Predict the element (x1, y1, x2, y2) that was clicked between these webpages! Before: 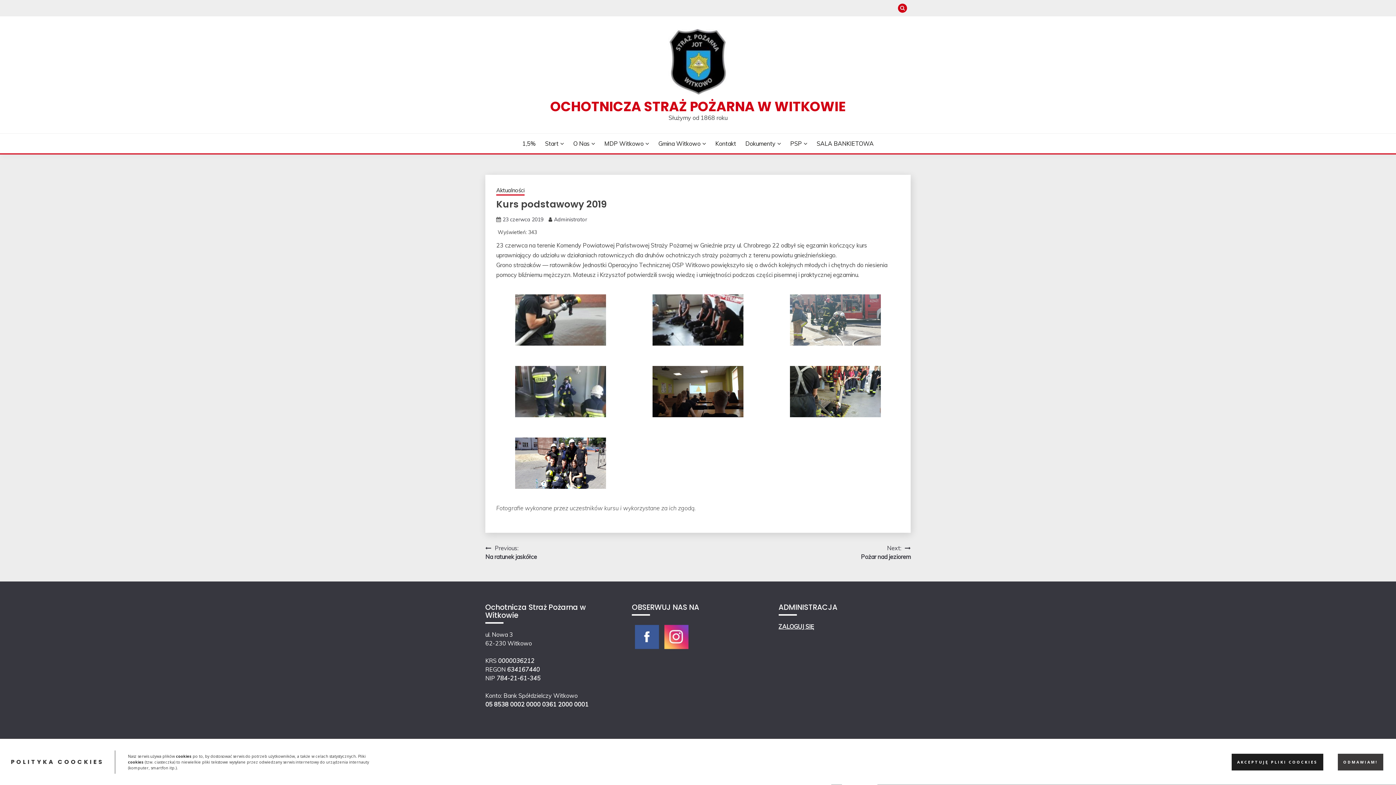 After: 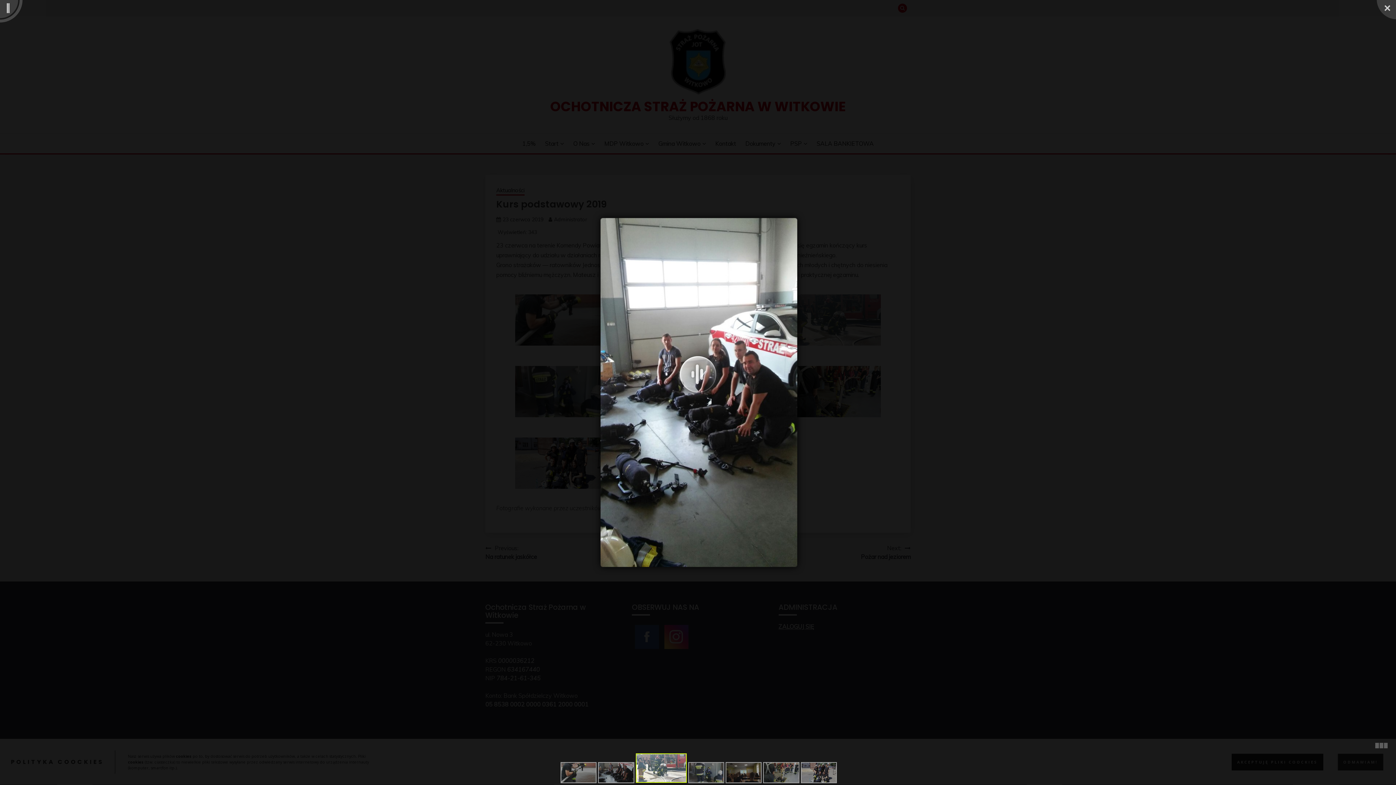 Action: bbox: (515, 315, 606, 323)